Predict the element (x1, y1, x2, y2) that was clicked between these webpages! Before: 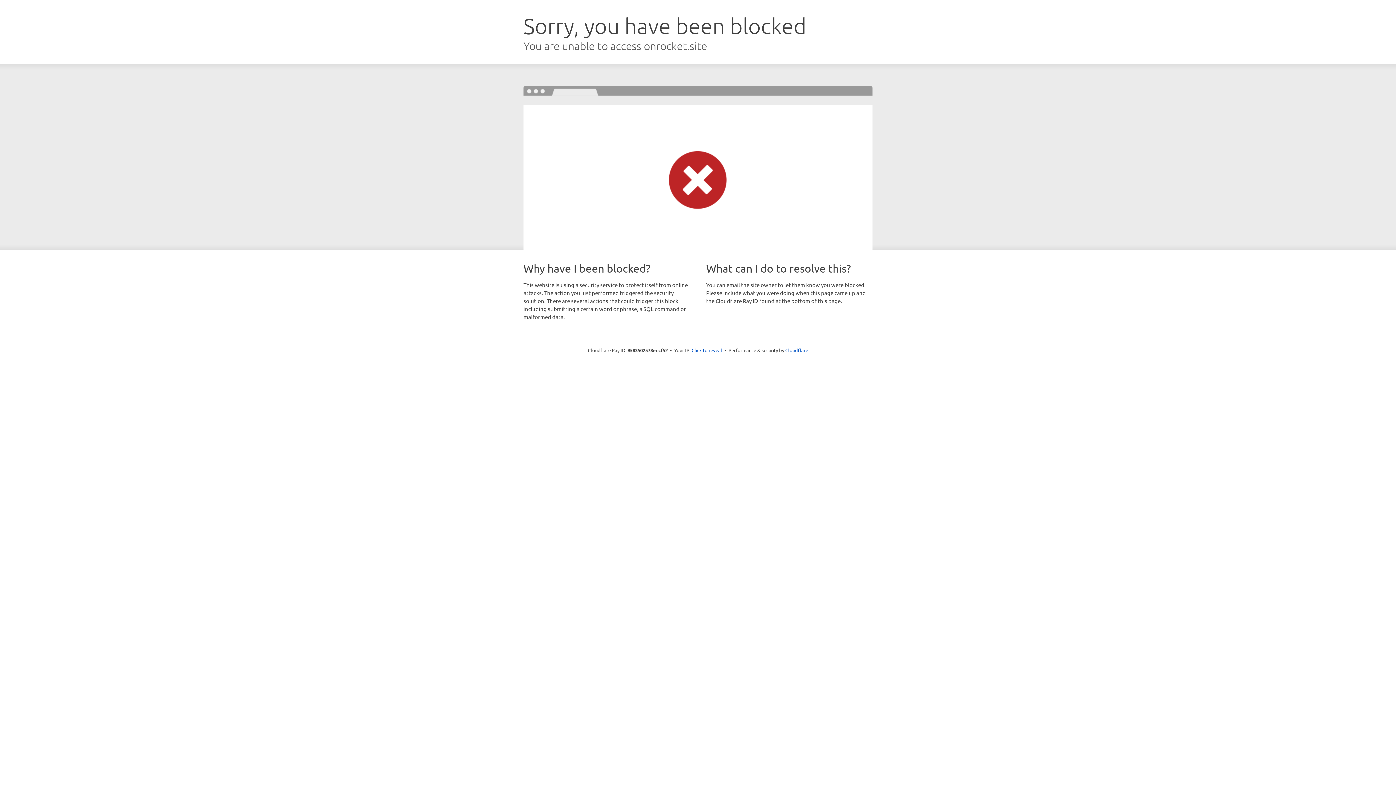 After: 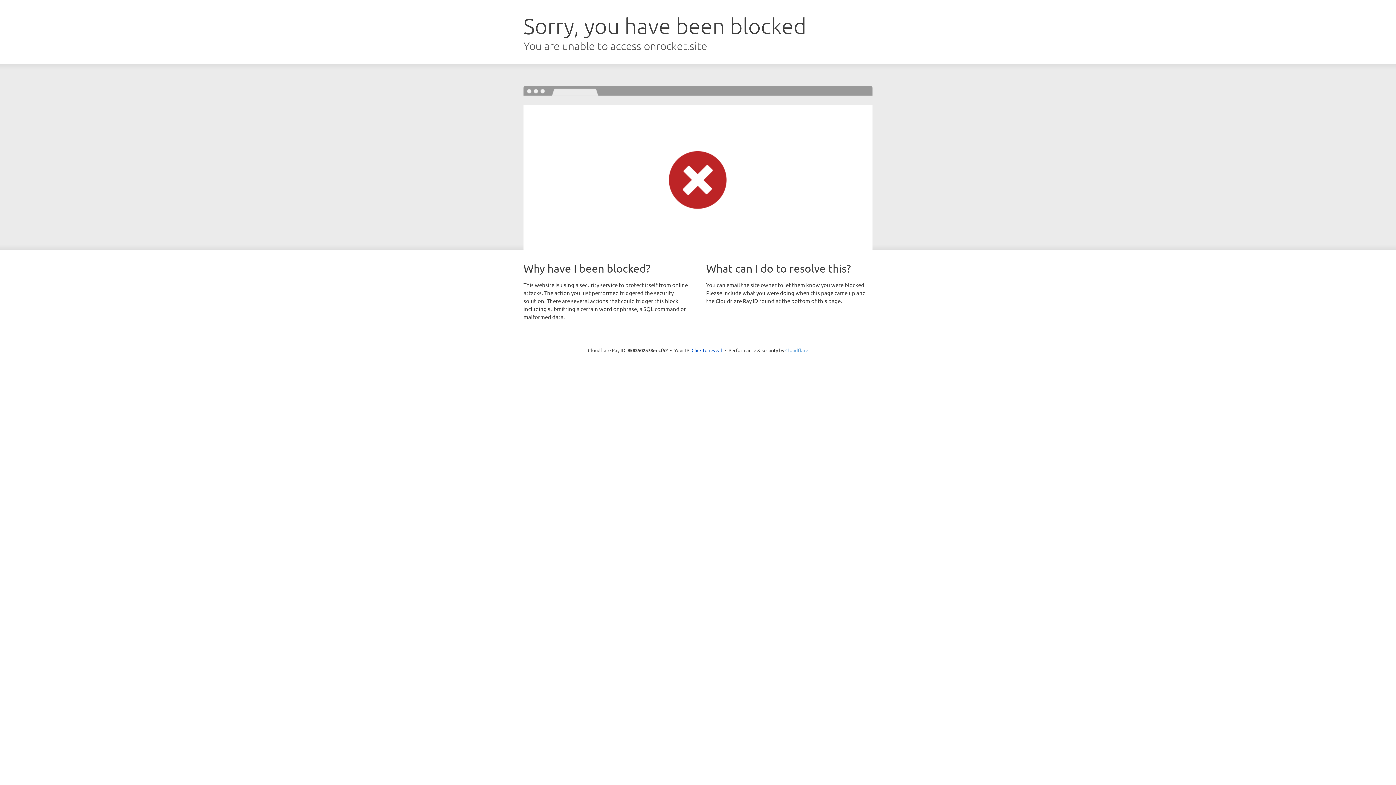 Action: bbox: (785, 347, 808, 353) label: Cloudflare